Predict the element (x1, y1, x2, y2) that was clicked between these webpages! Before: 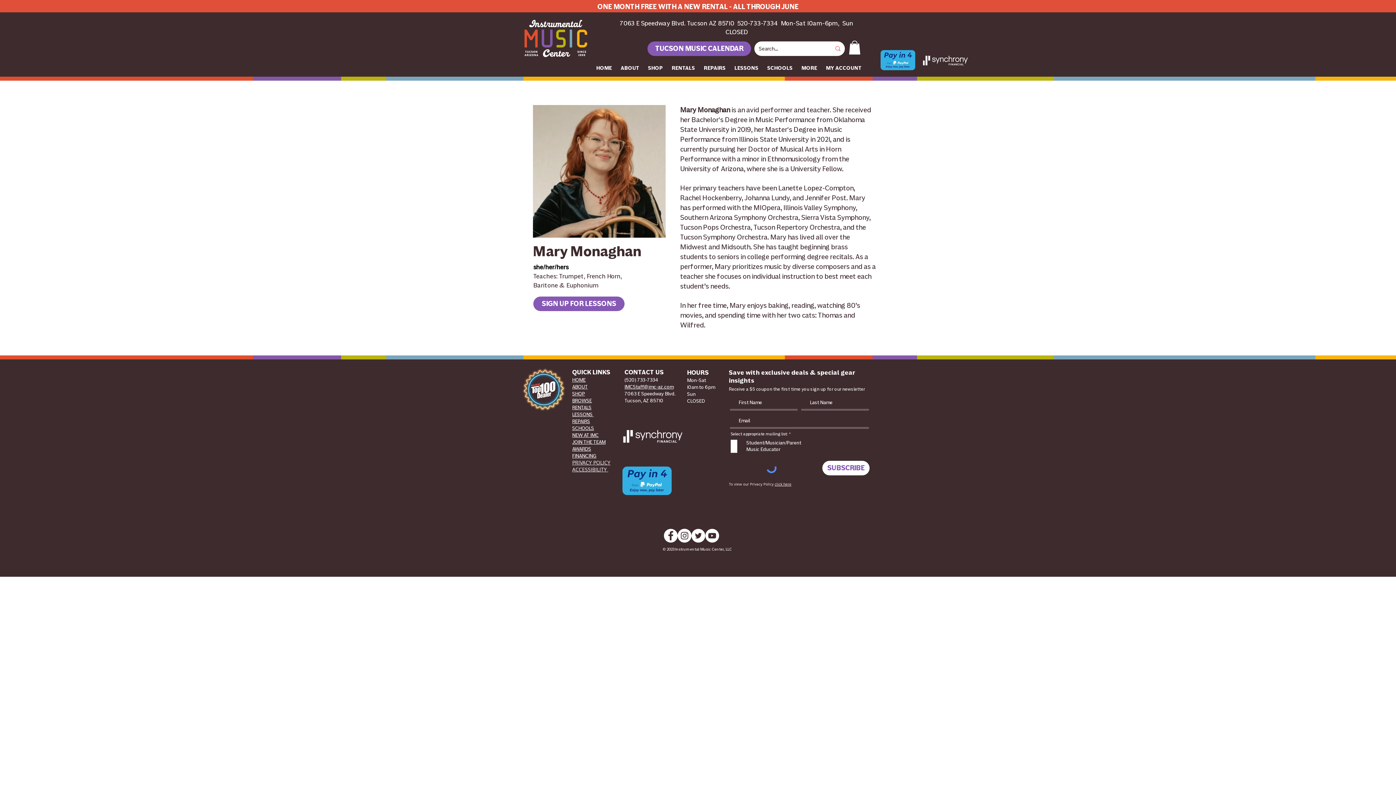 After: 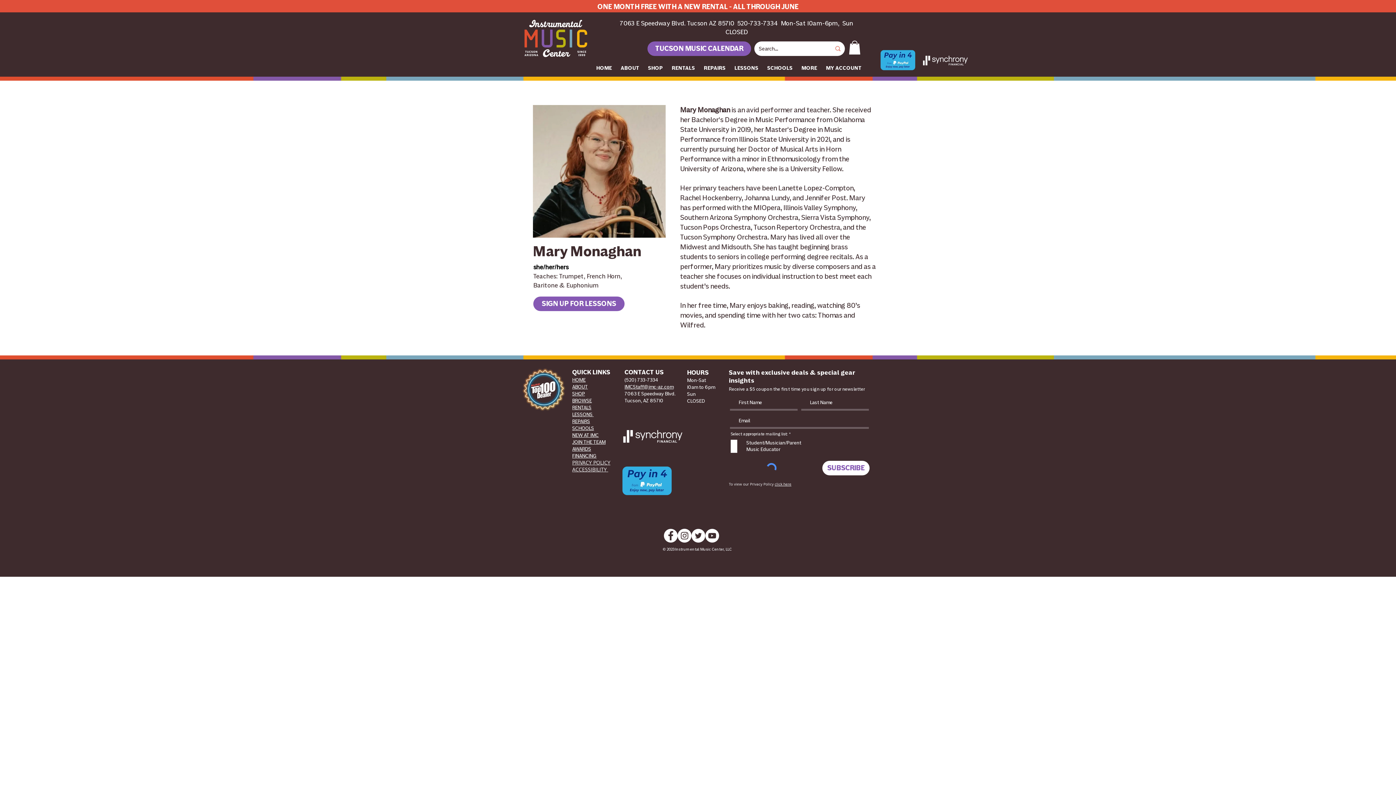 Action: bbox: (677, 529, 691, 542) label: Instagram